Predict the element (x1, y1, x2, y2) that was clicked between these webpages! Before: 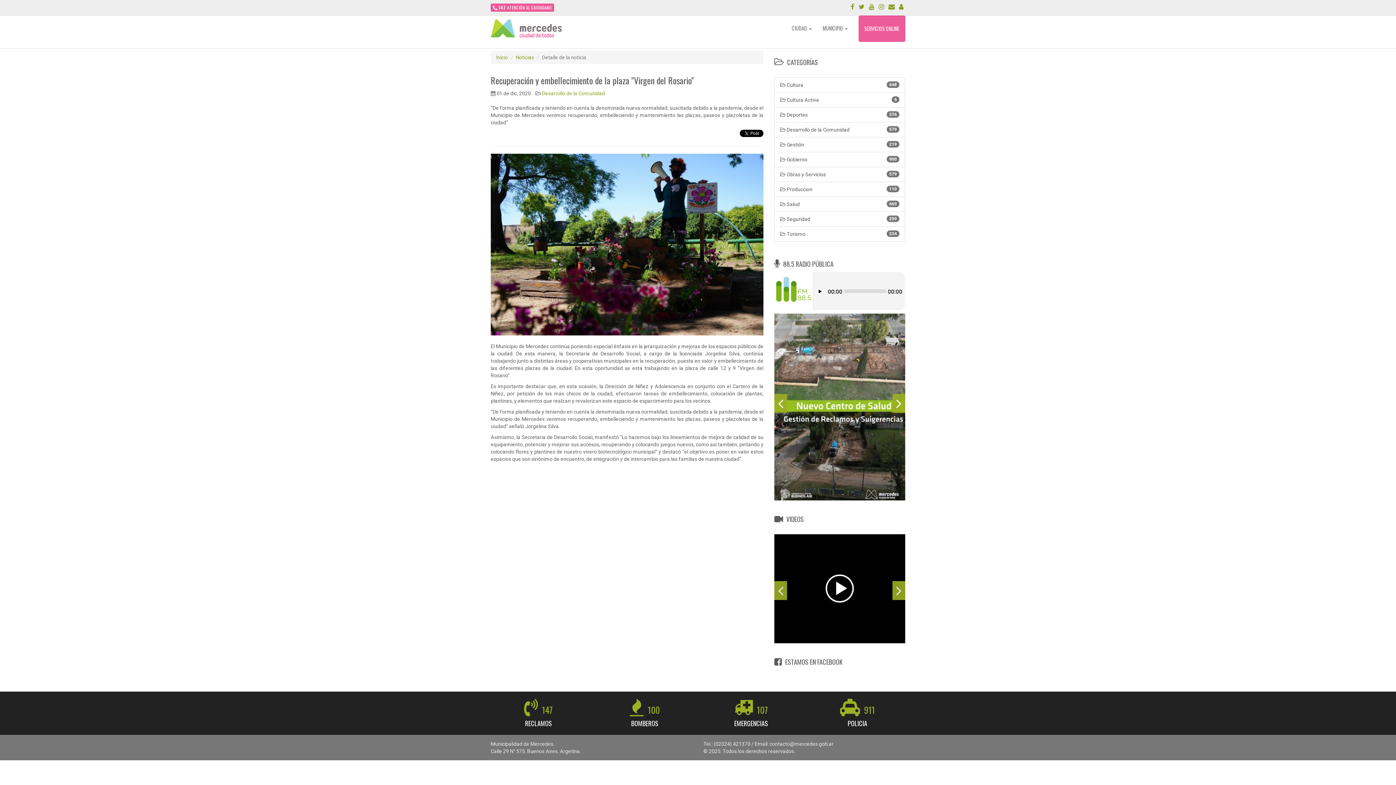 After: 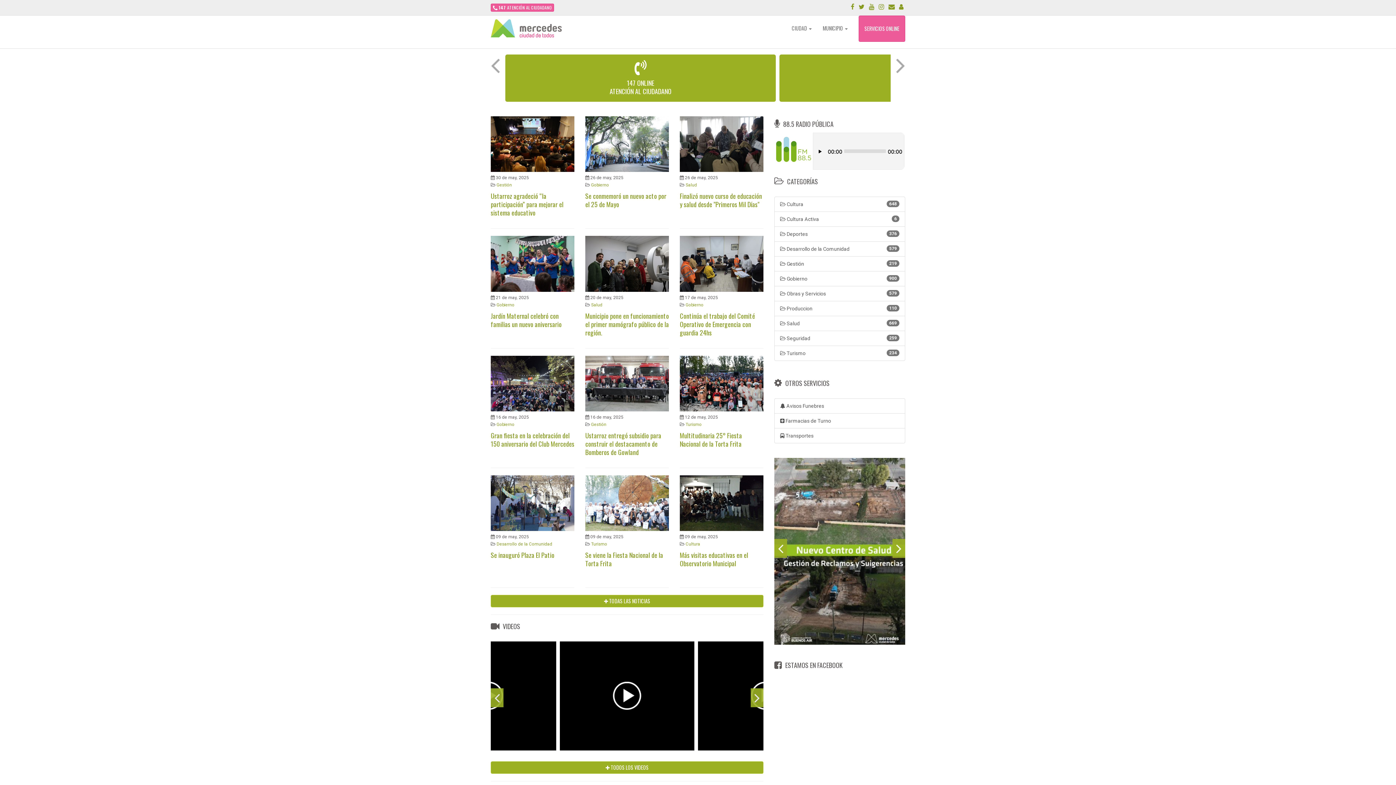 Action: bbox: (485, 15, 567, 41)